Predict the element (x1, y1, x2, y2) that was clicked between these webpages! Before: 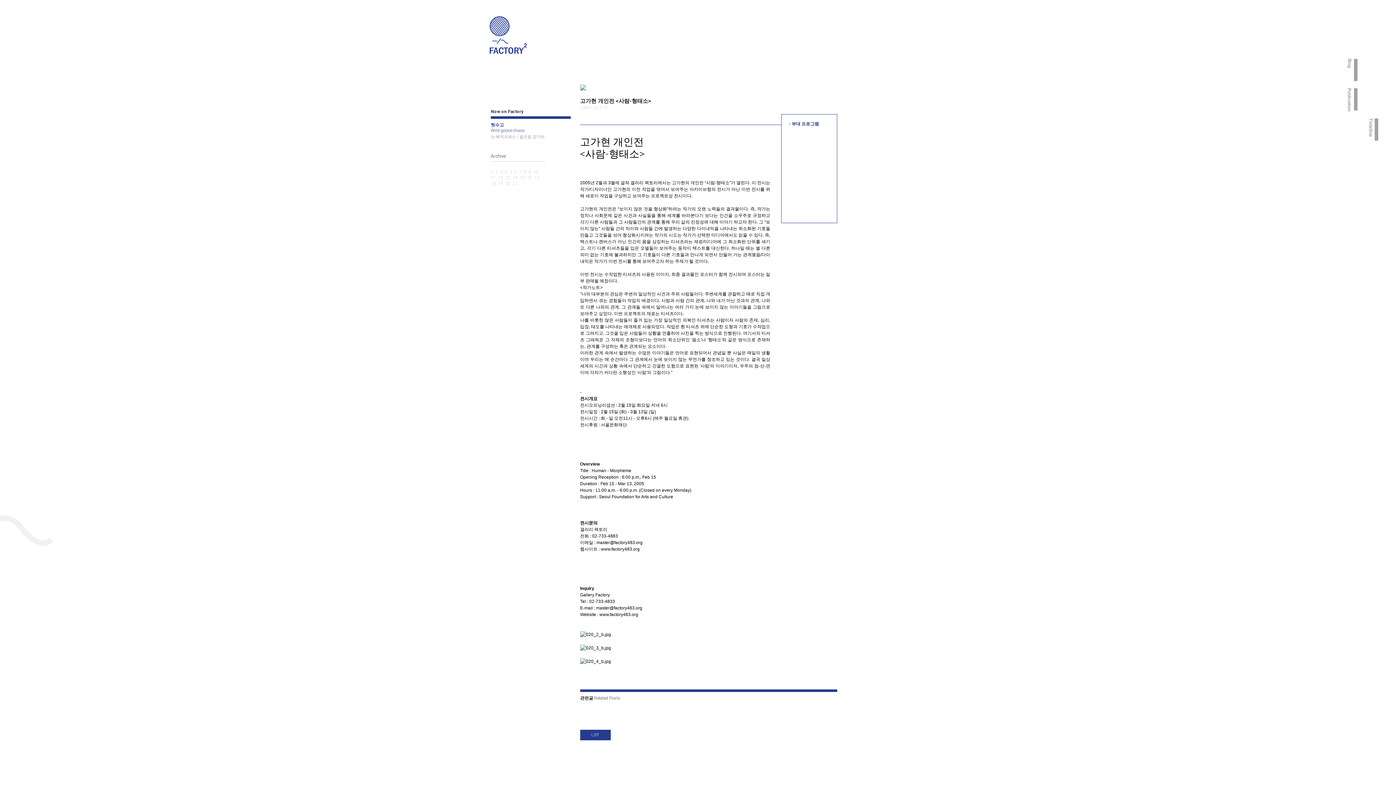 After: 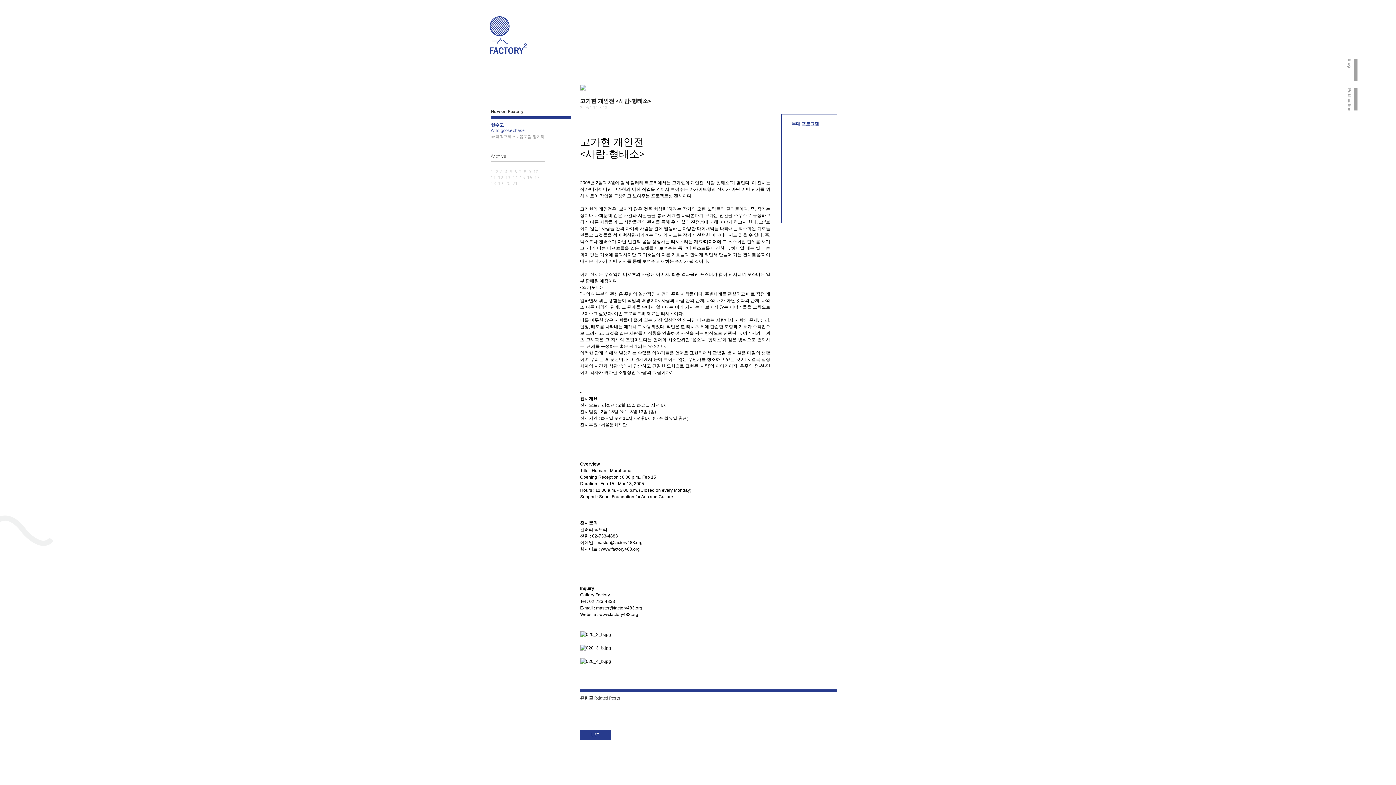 Action: bbox: (1363, 114, 1380, 144)